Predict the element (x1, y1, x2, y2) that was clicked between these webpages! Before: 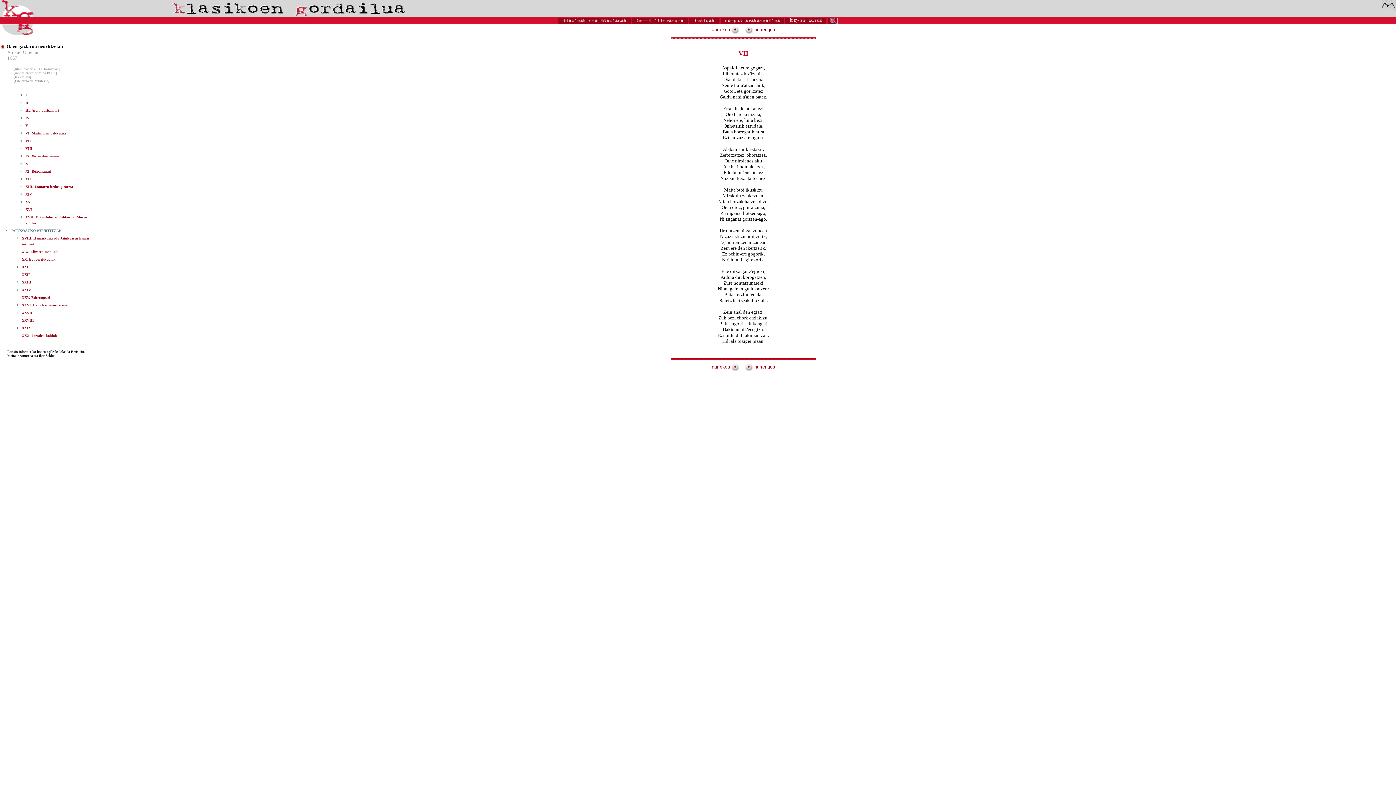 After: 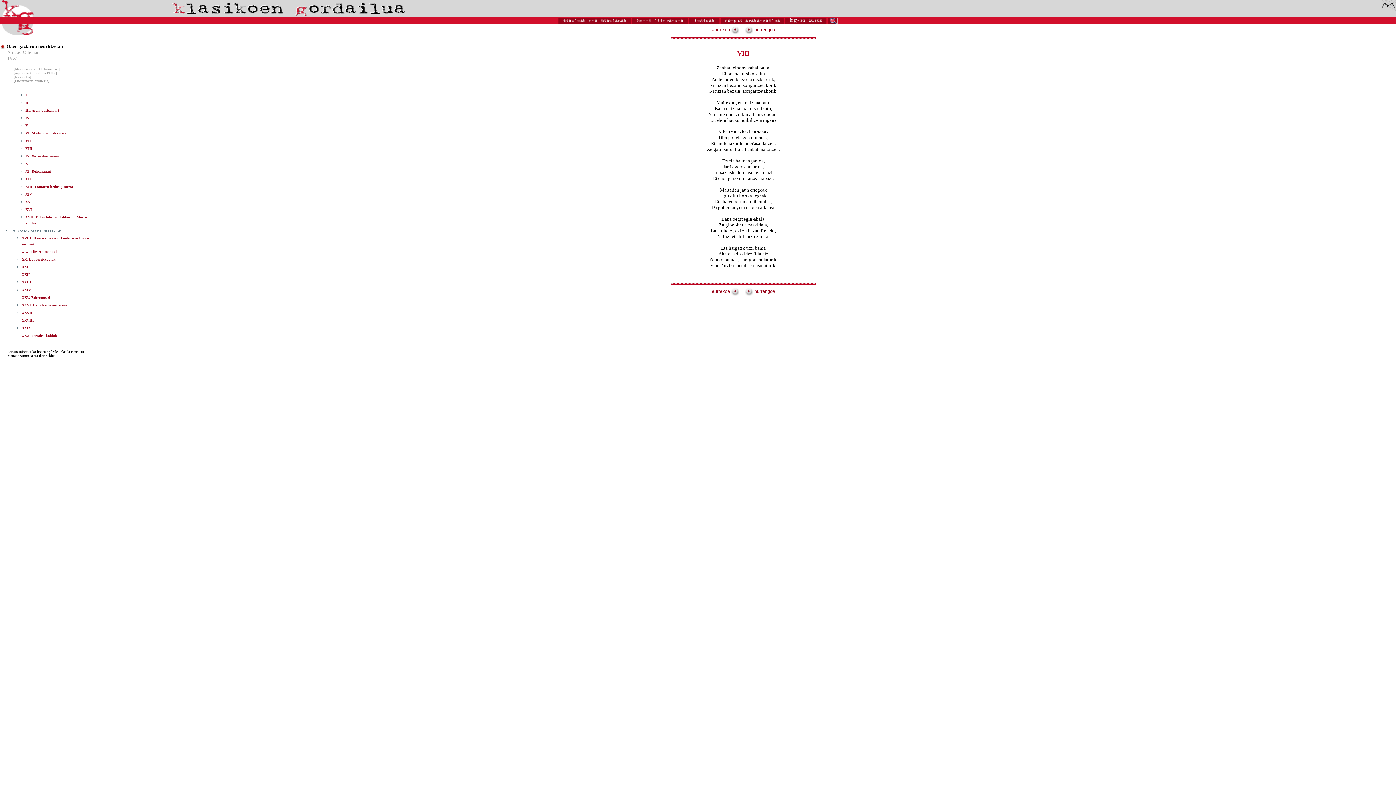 Action: label:  hurrengoa bbox: (745, 364, 775, 369)